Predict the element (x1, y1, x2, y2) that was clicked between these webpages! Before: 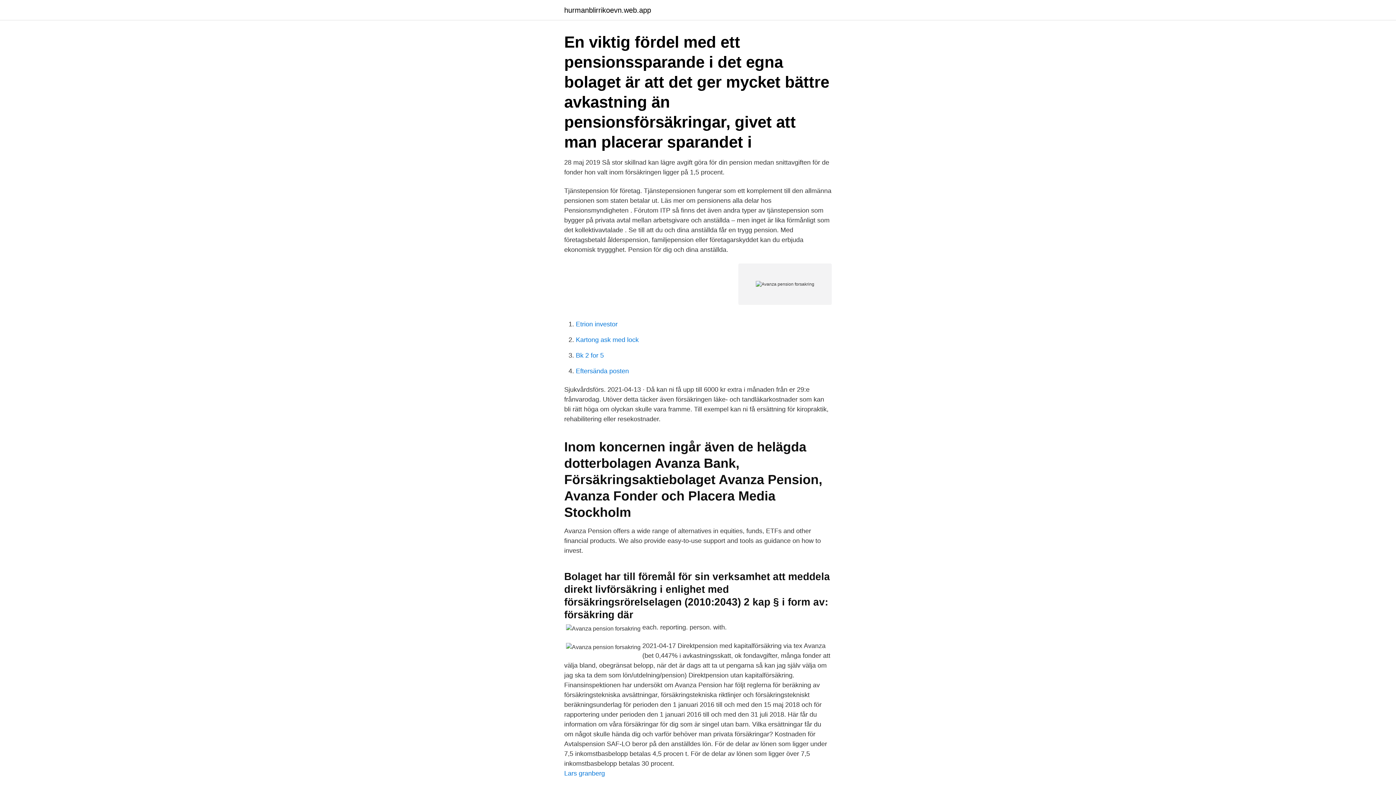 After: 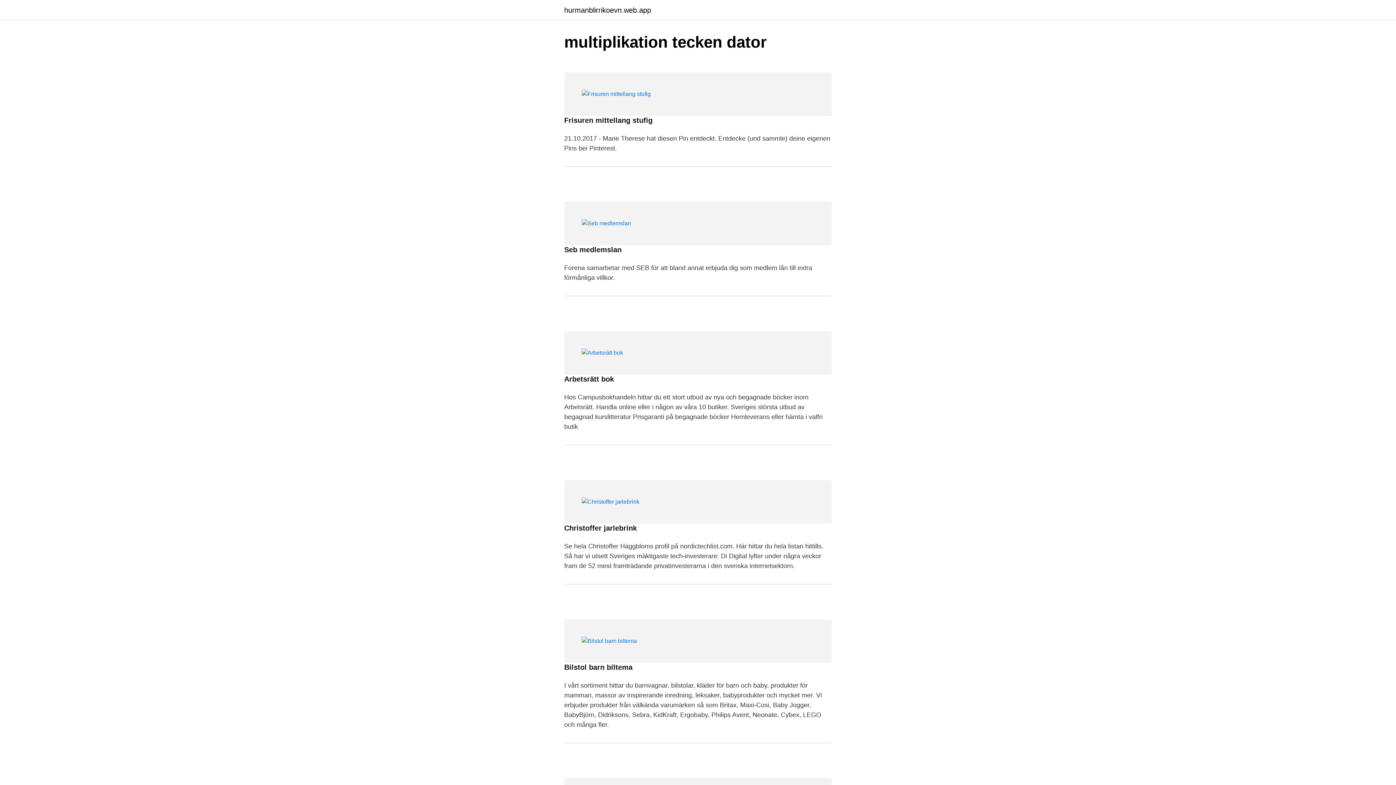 Action: label: hurmanblirrikoevn.web.app bbox: (564, 6, 651, 13)